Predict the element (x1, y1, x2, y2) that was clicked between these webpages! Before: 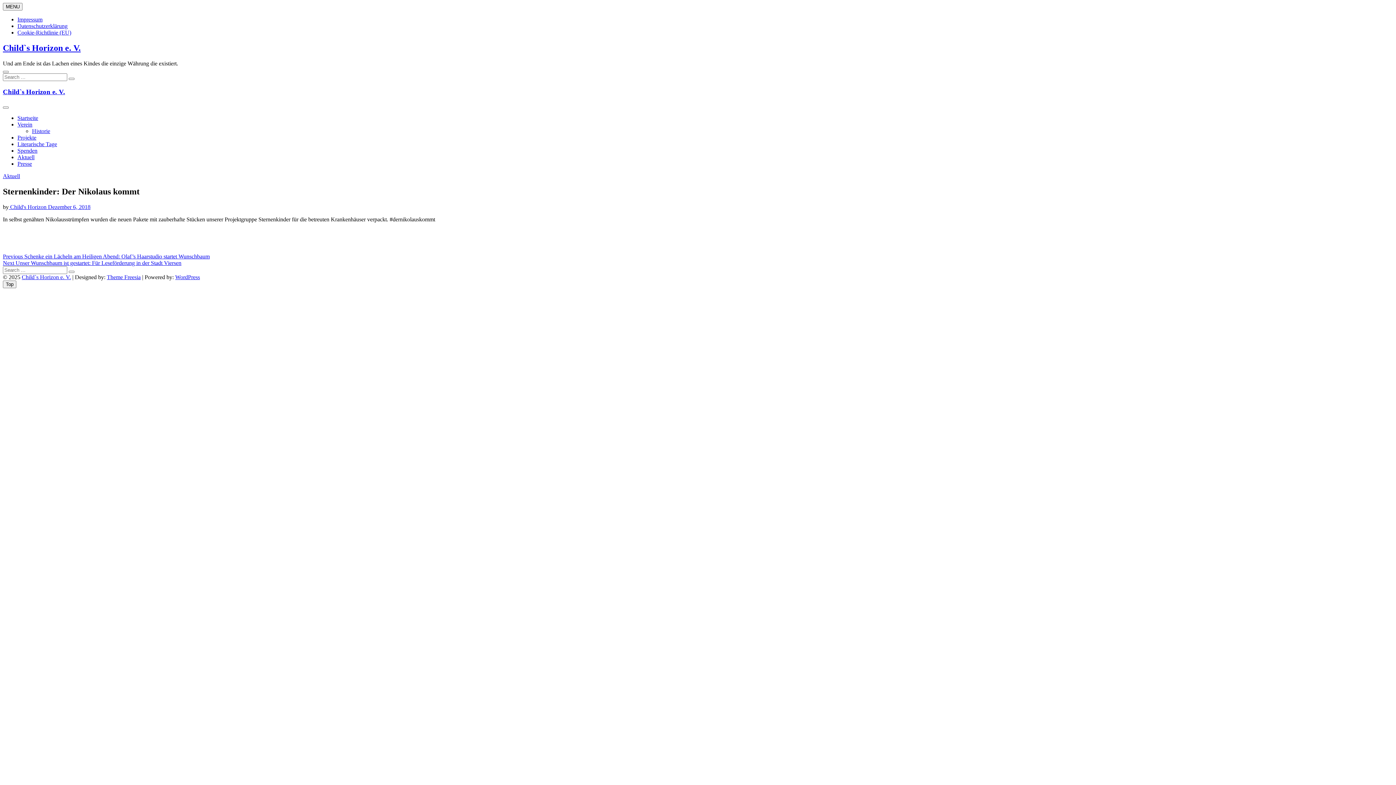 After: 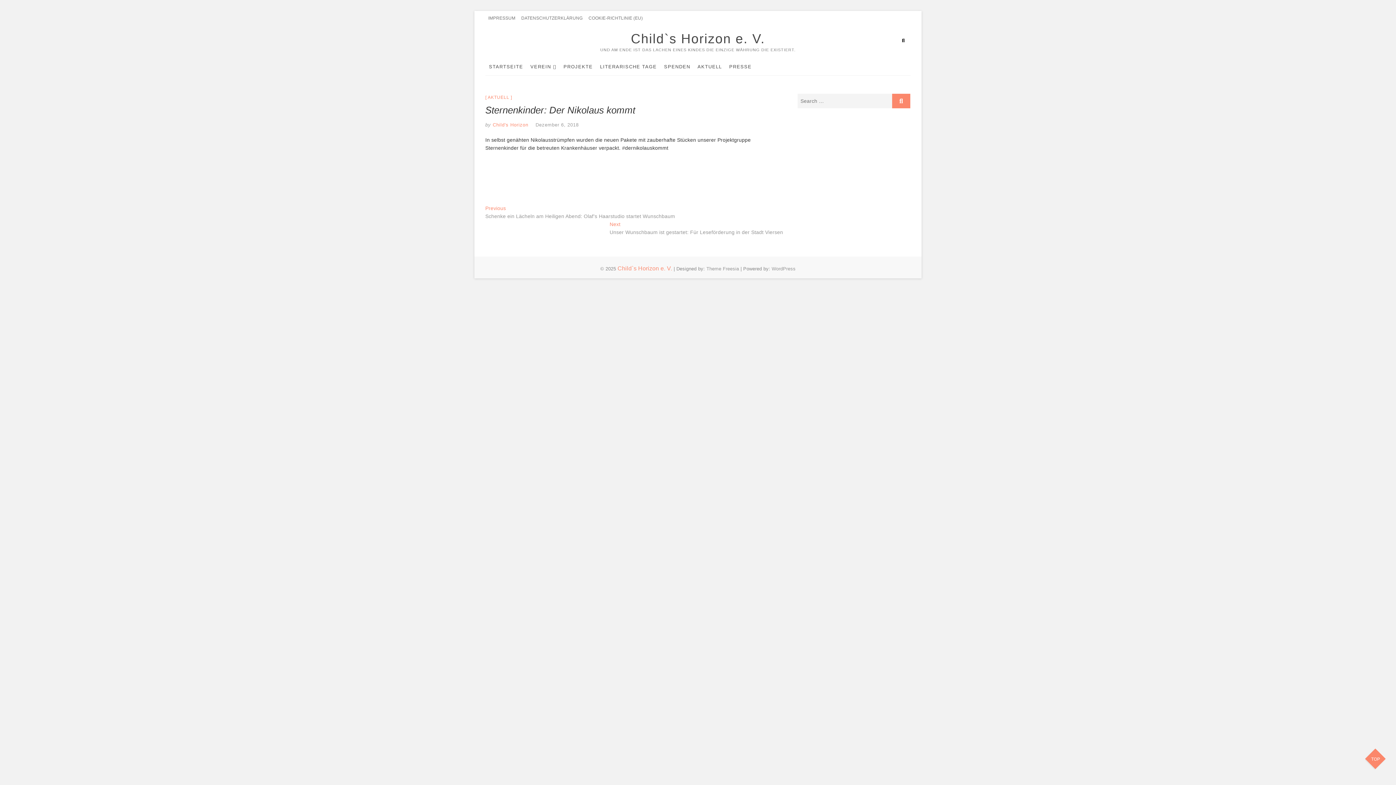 Action: label: Dezember 6, 2018 bbox: (48, 204, 90, 210)